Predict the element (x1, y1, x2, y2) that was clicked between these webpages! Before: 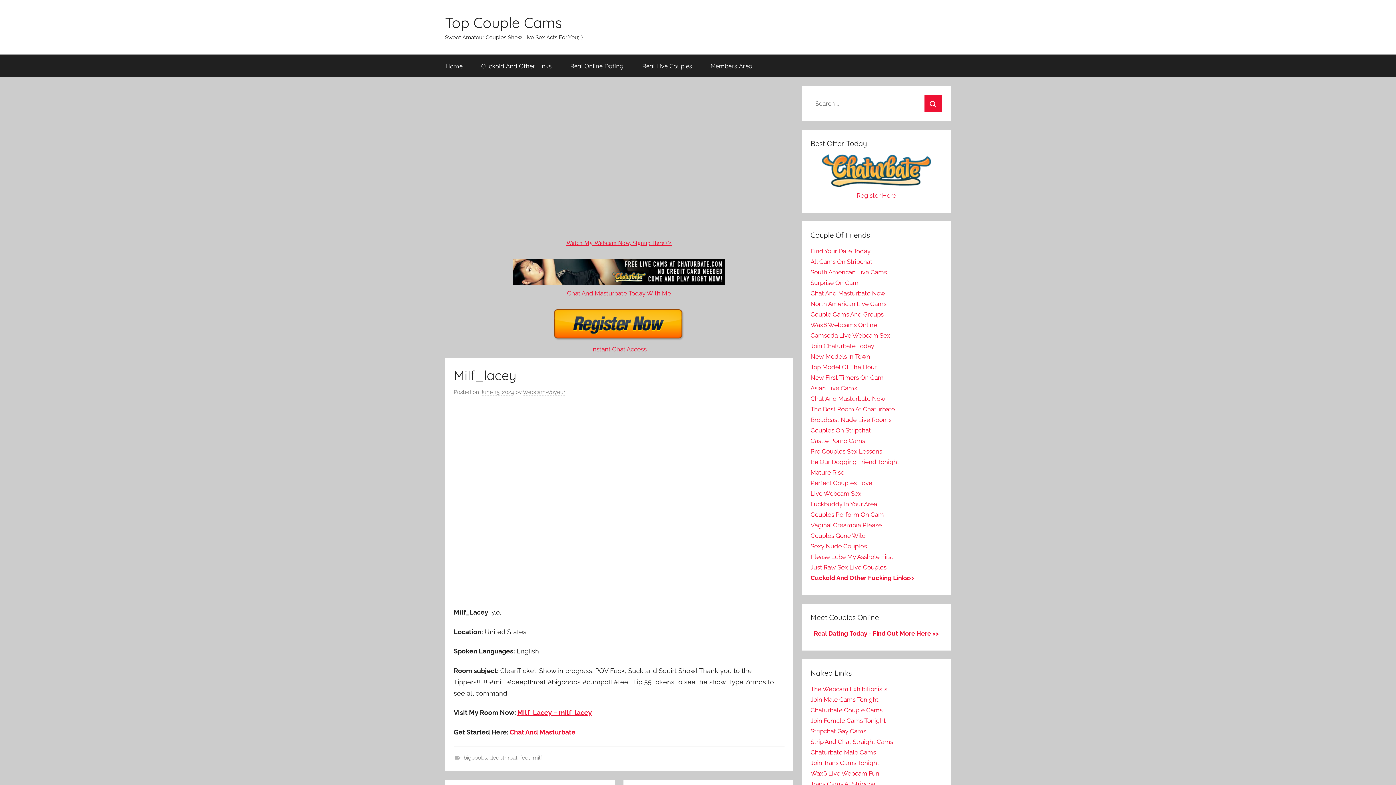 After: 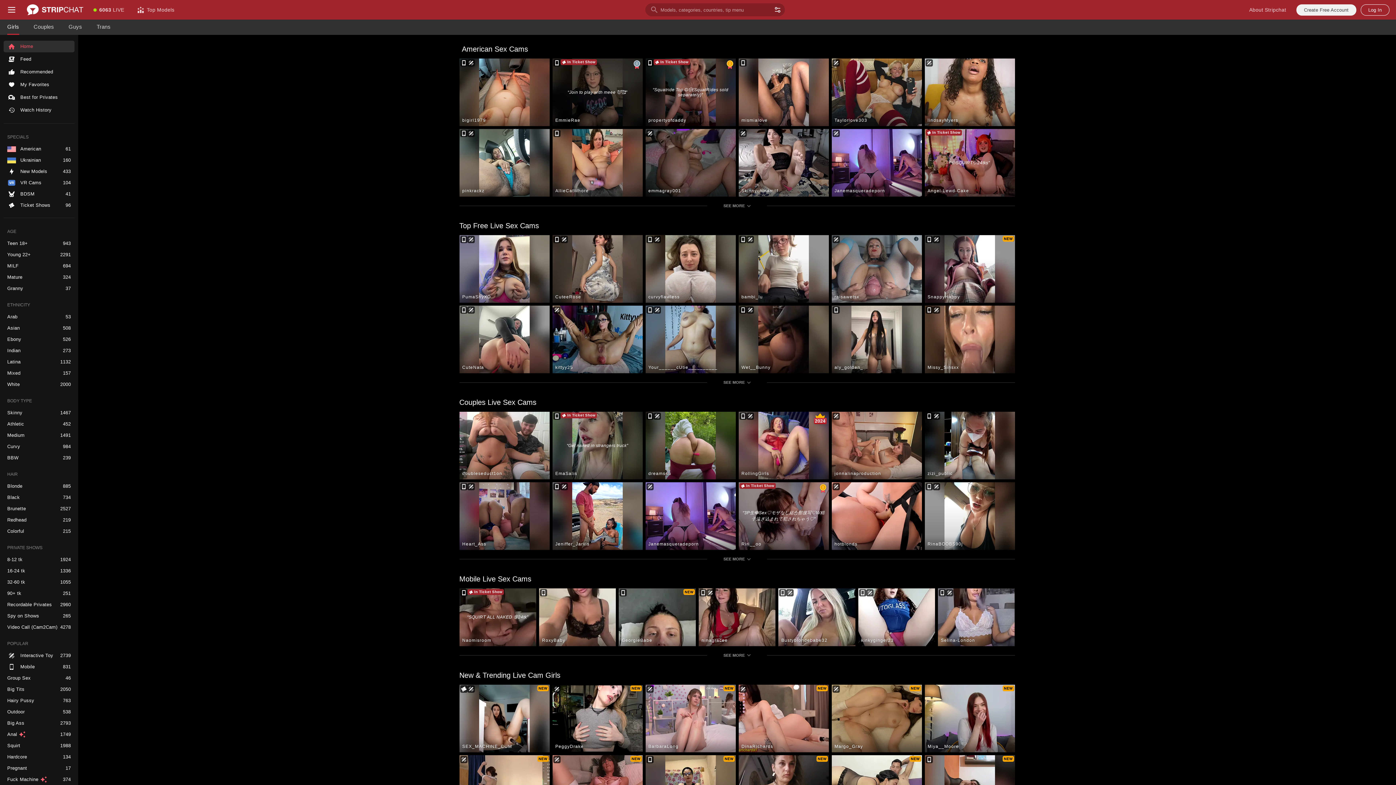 Action: label: Strip And Chat Straight Cams bbox: (810, 738, 893, 745)